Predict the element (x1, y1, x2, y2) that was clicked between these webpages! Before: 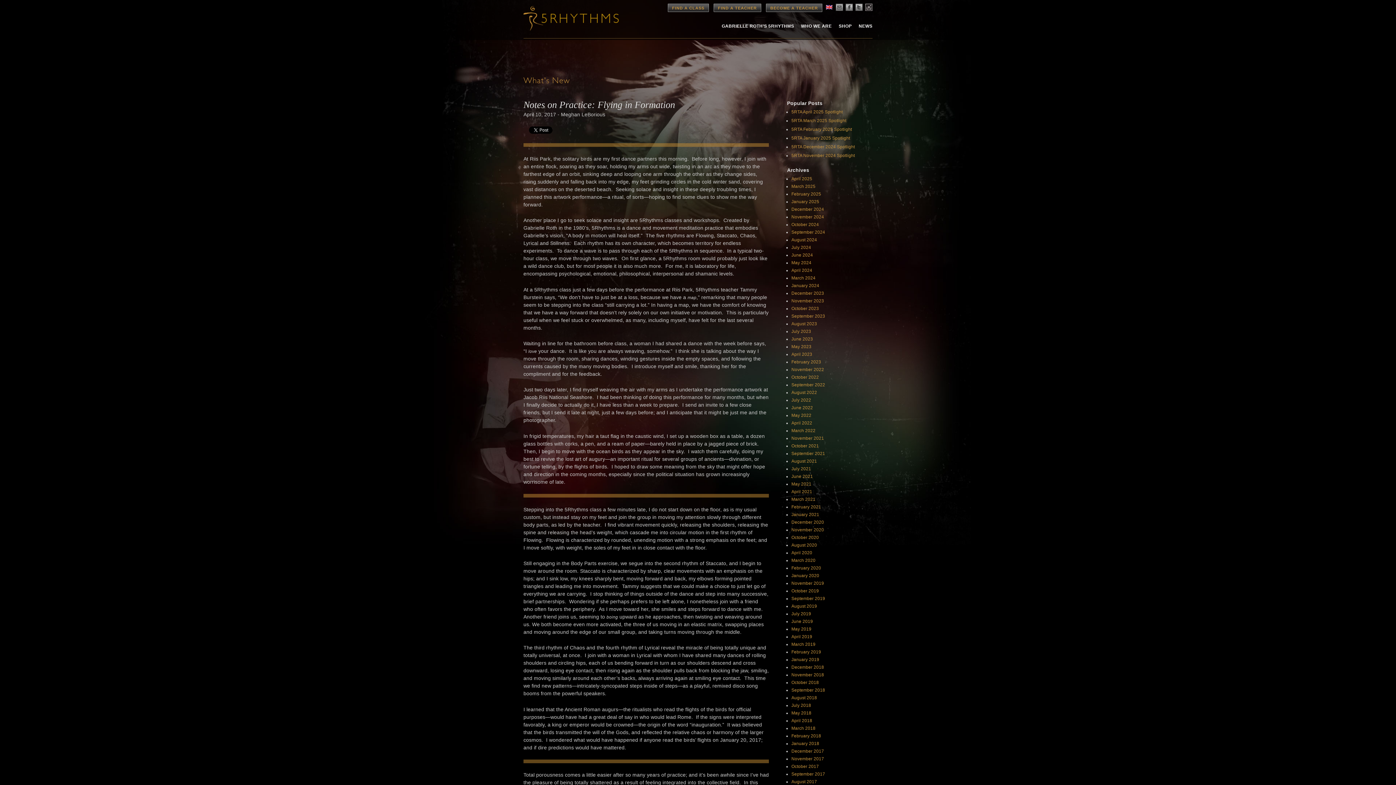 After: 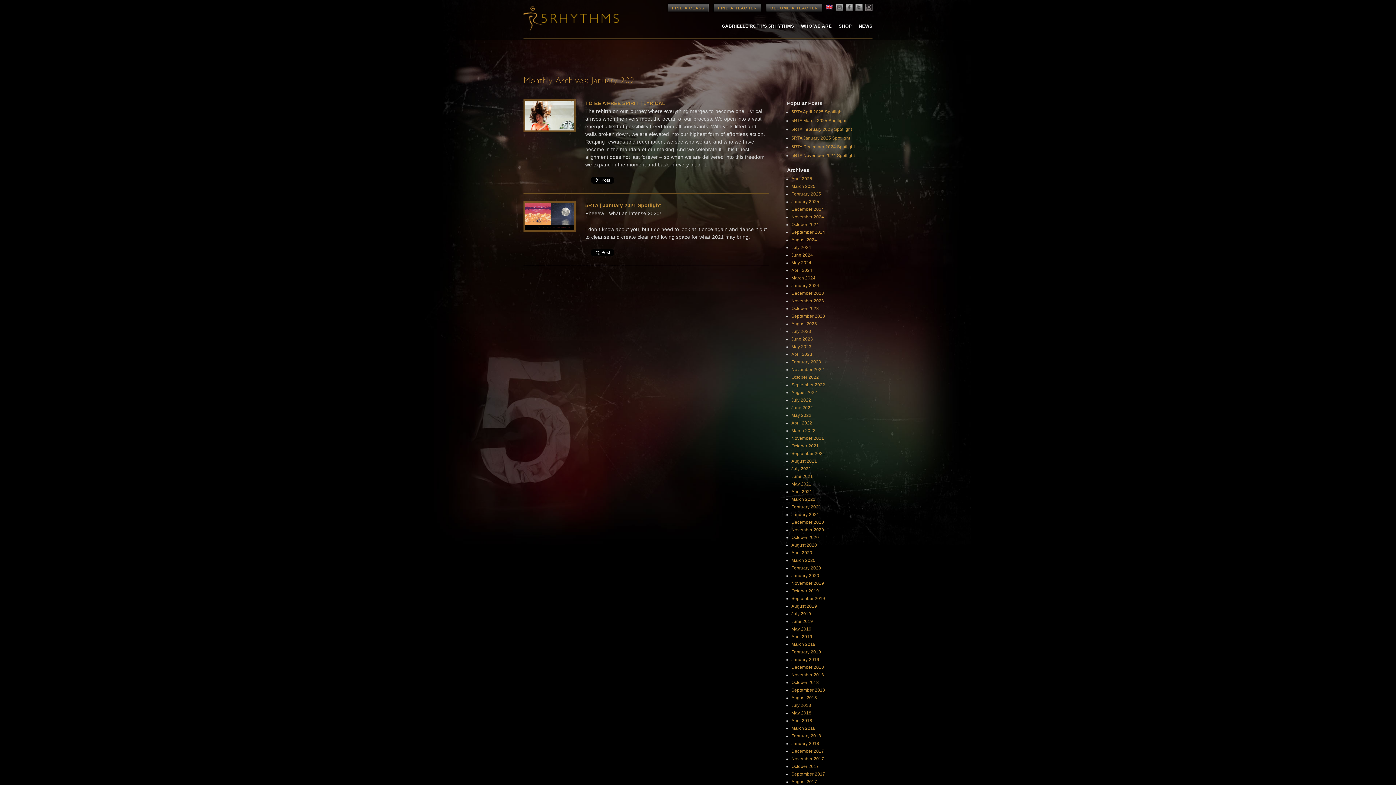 Action: bbox: (791, 512, 819, 517) label: January 2021